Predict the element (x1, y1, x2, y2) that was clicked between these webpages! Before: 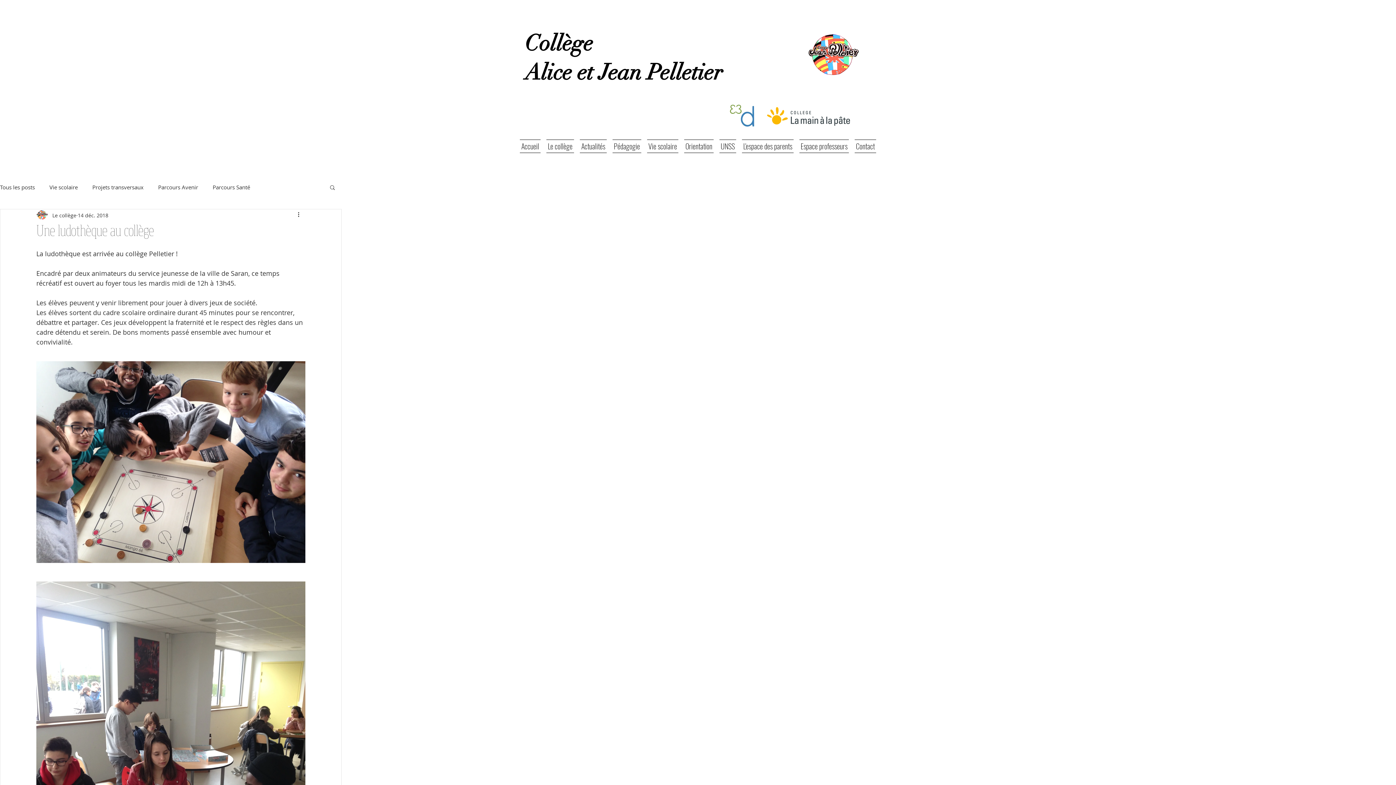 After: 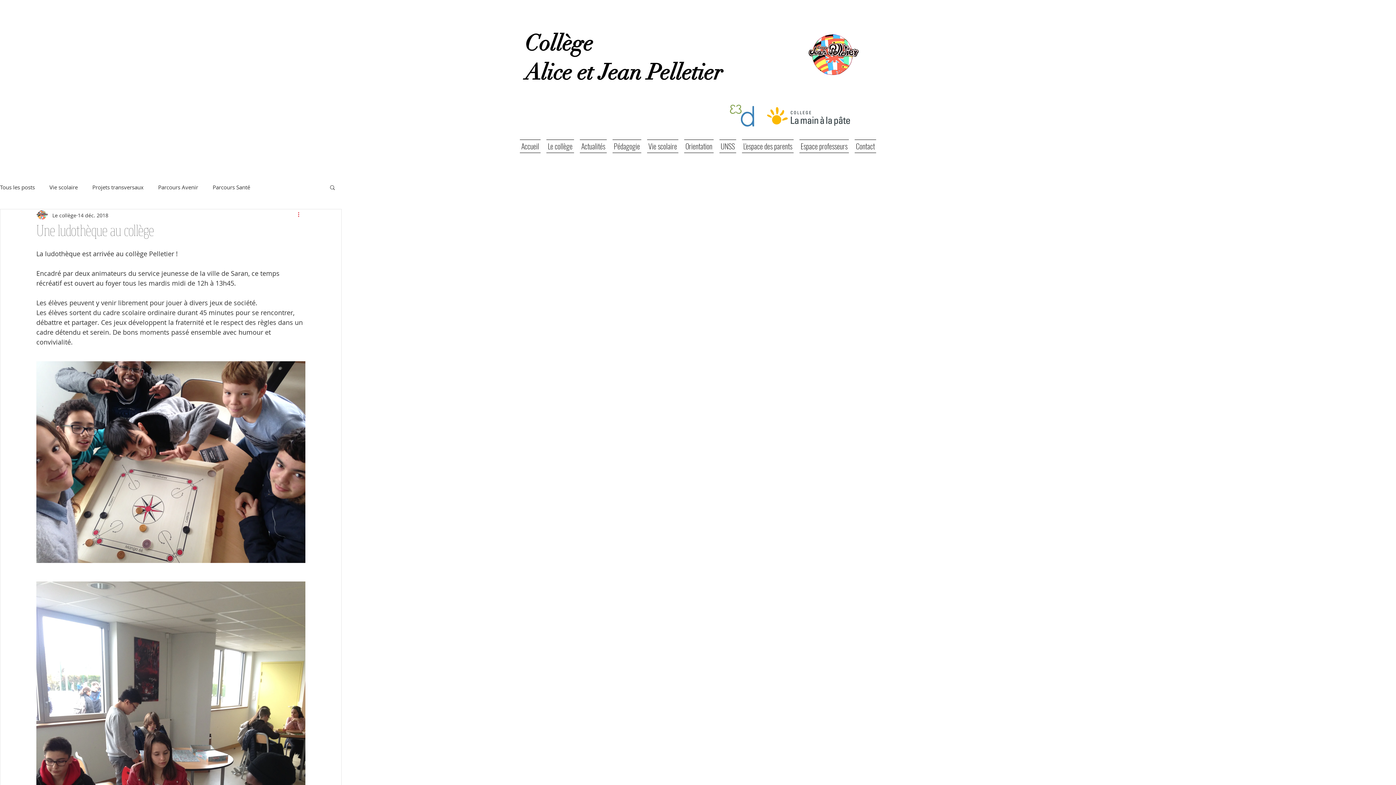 Action: bbox: (296, 210, 305, 219) label: Plus d'actions